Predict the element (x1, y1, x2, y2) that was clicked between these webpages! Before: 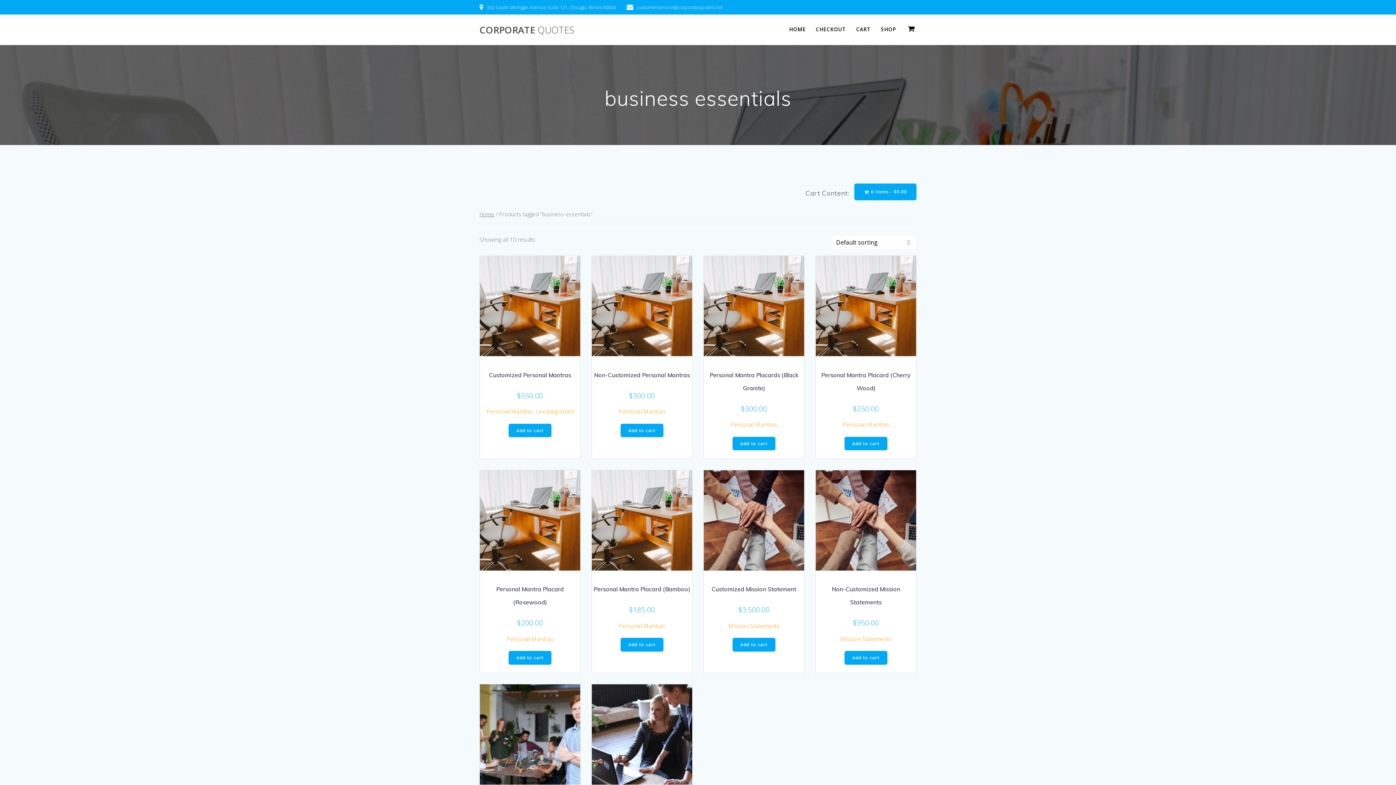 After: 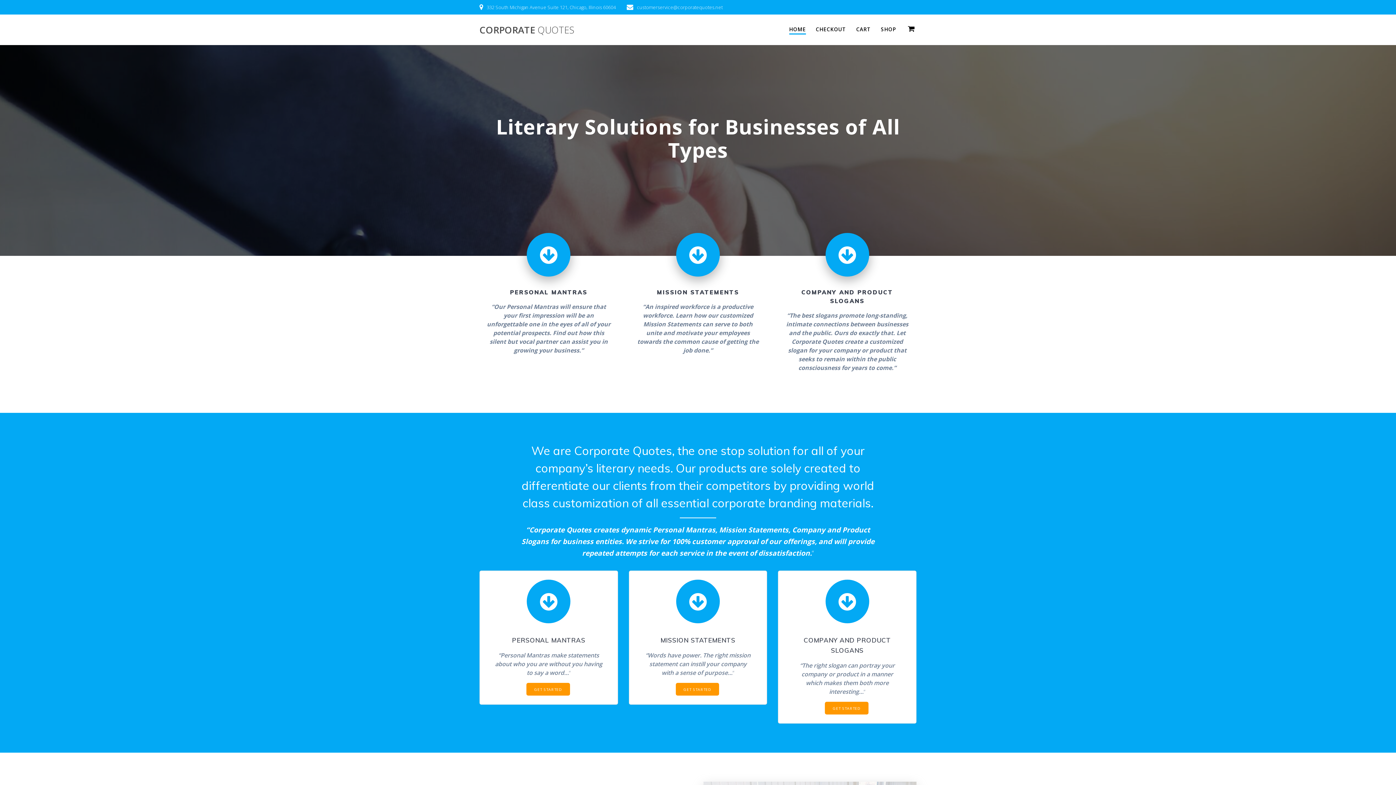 Action: bbox: (479, 210, 494, 217) label: Home